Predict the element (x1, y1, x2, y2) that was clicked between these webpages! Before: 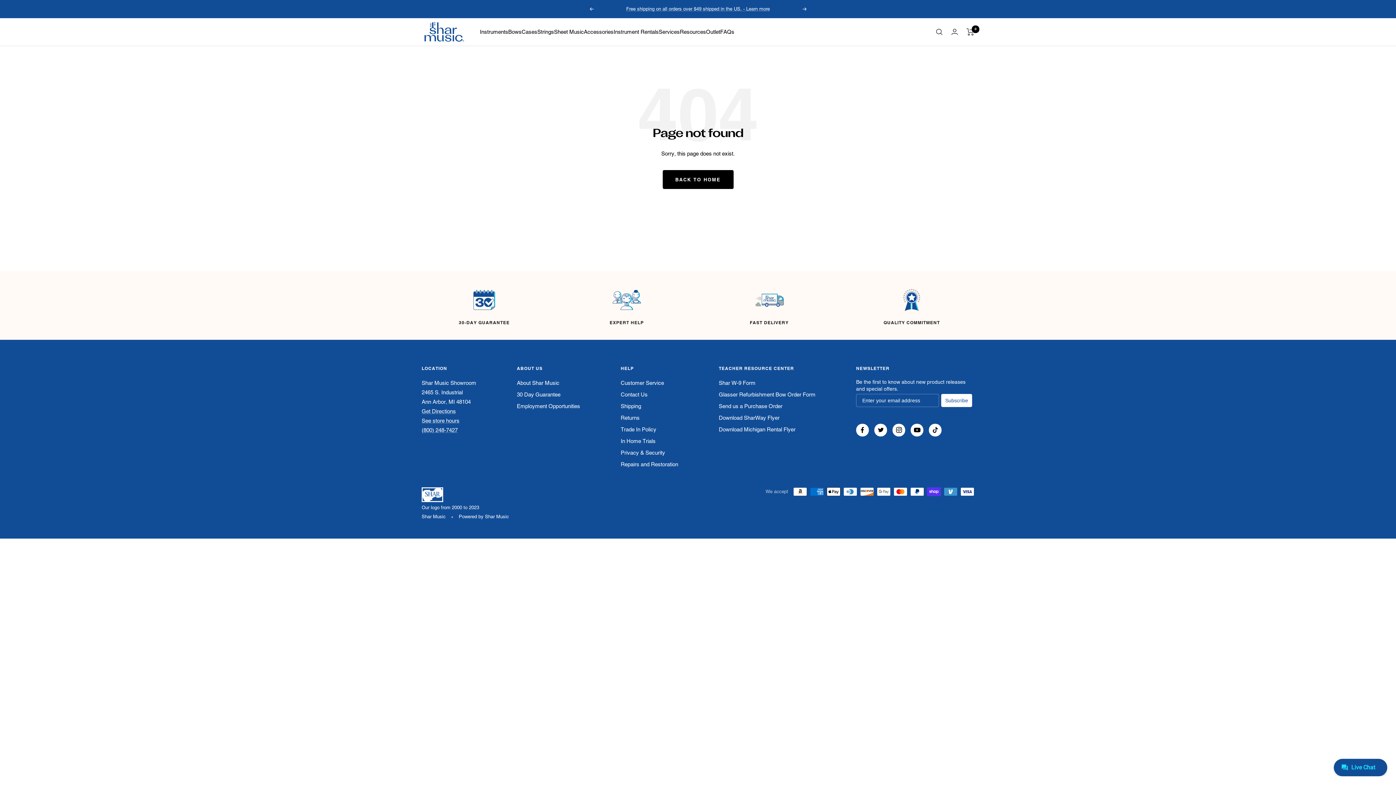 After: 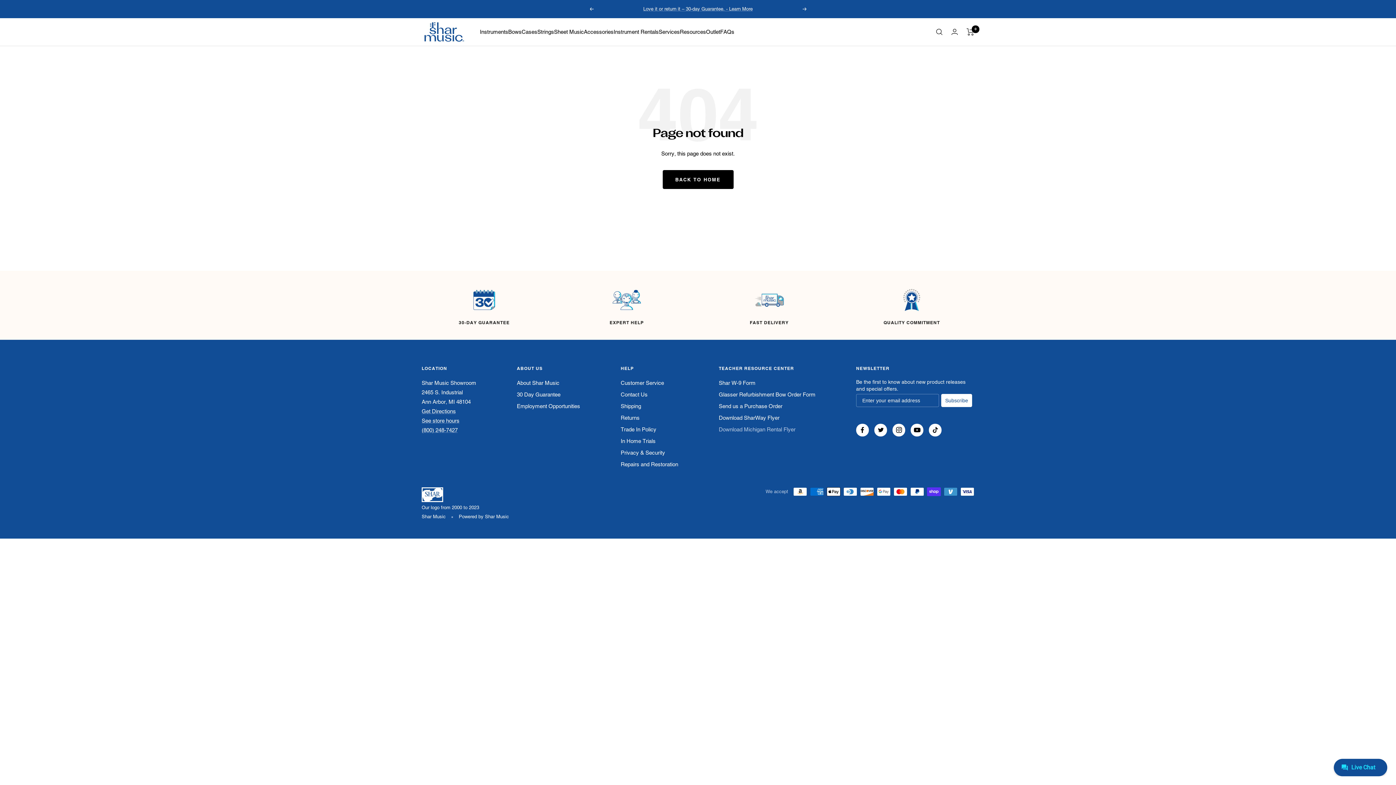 Action: bbox: (719, 424, 795, 434) label: Download Michigan Rental Flyer